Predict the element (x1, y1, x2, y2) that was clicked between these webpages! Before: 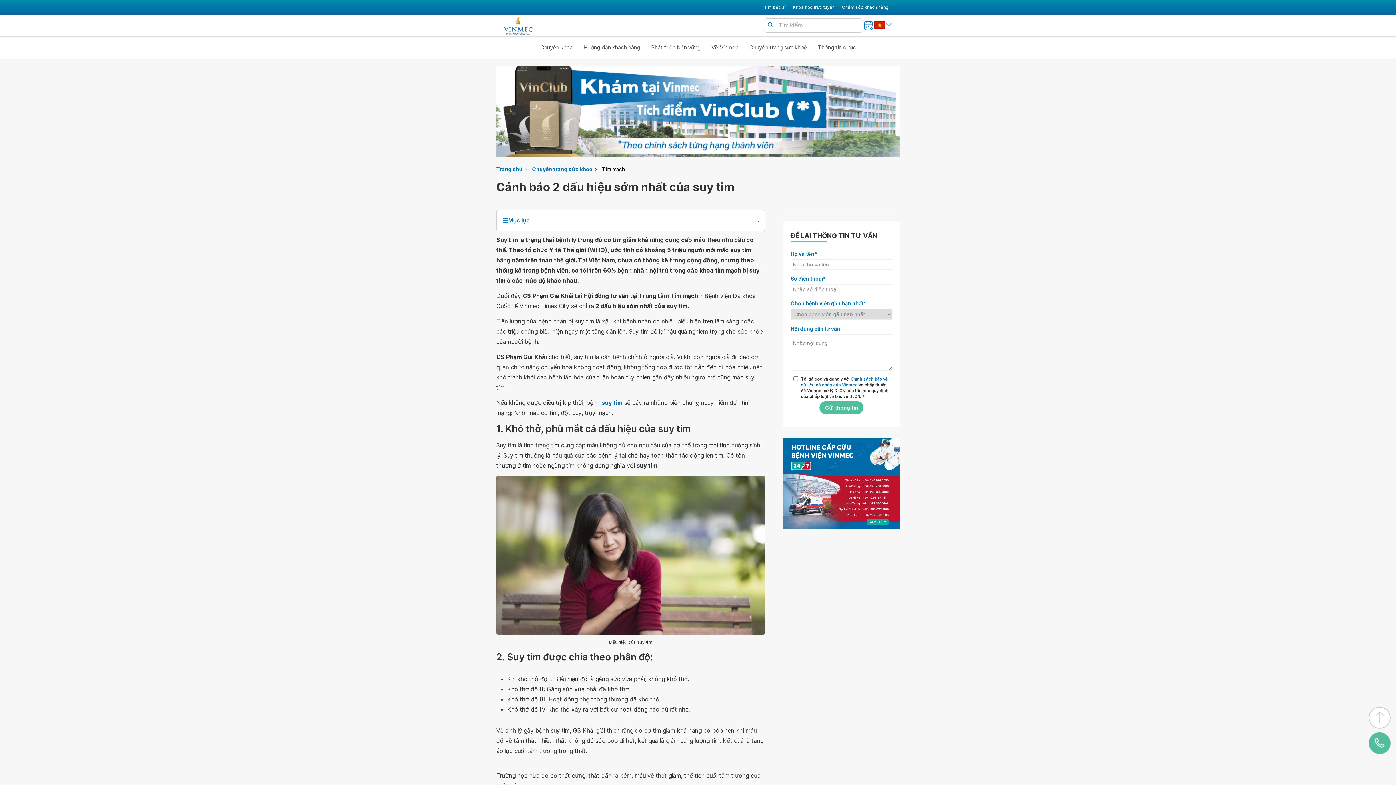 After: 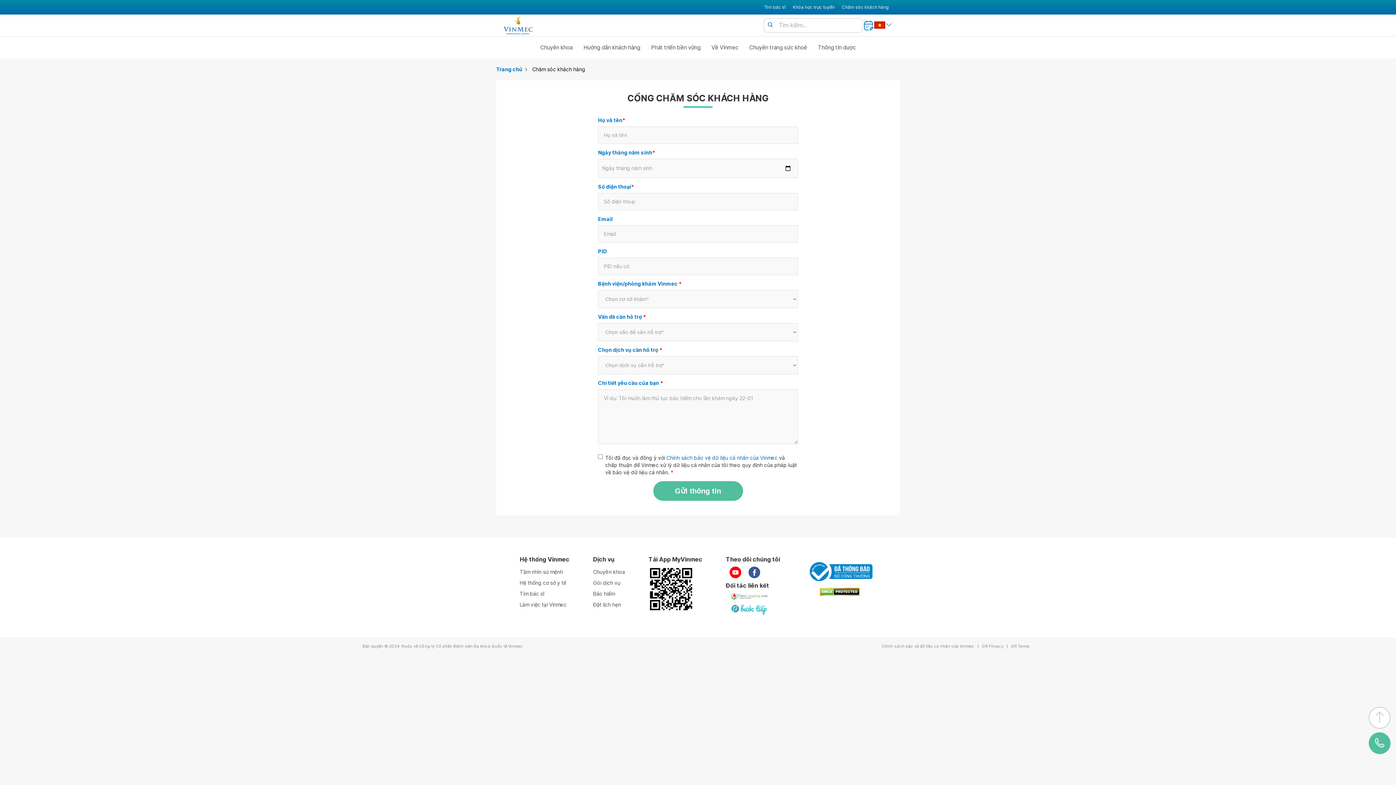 Action: bbox: (842, 3, 889, 10) label: Chăm sóc khách hàng